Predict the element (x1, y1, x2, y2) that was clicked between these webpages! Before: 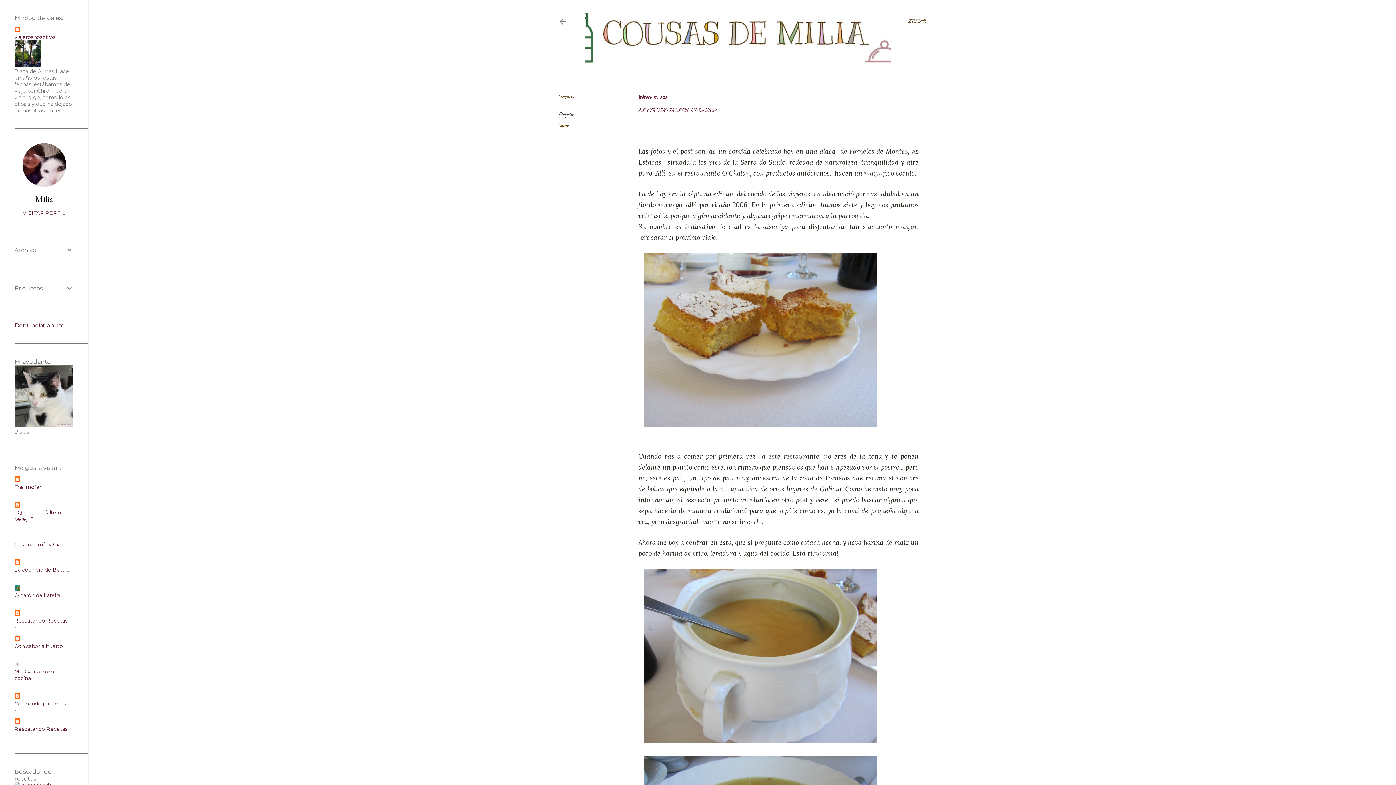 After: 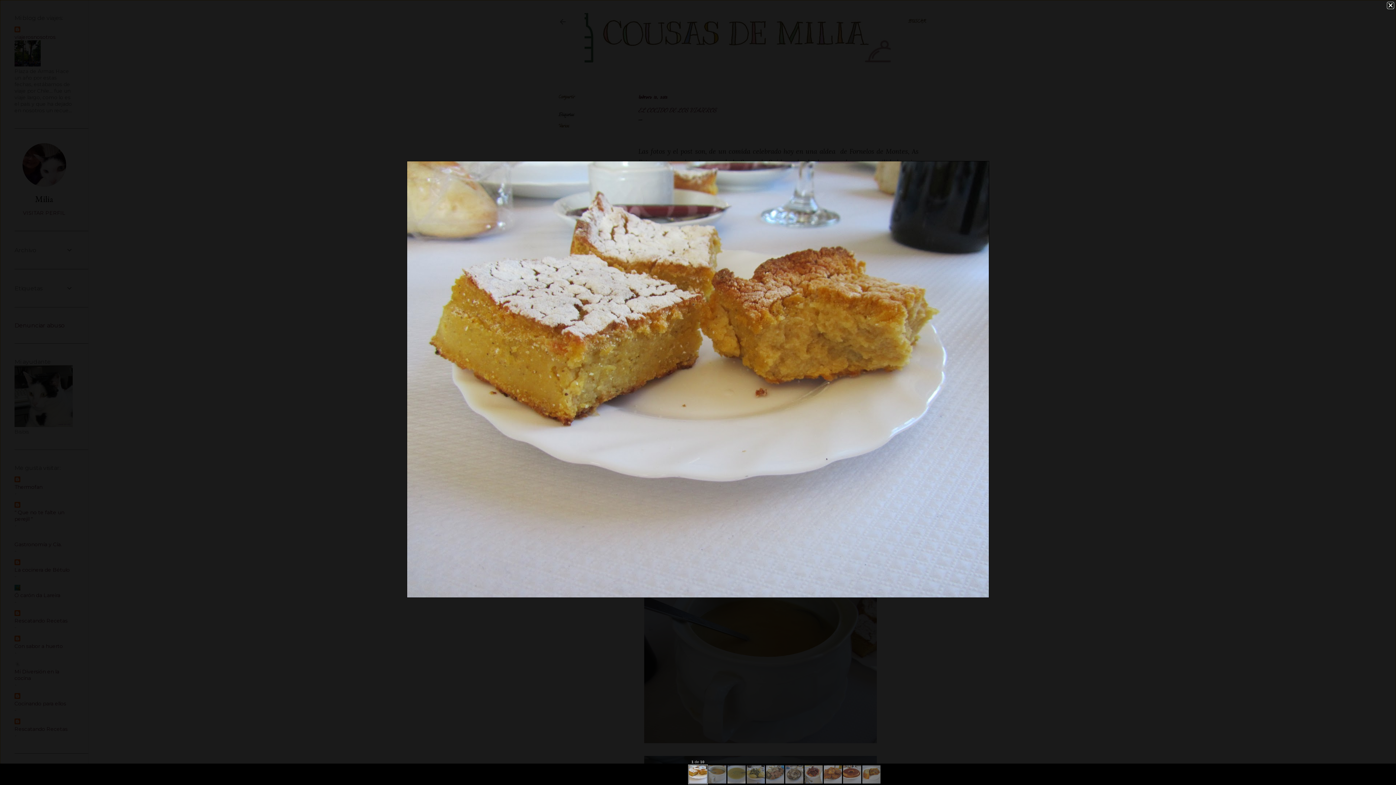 Action: bbox: (644, 253, 877, 430)